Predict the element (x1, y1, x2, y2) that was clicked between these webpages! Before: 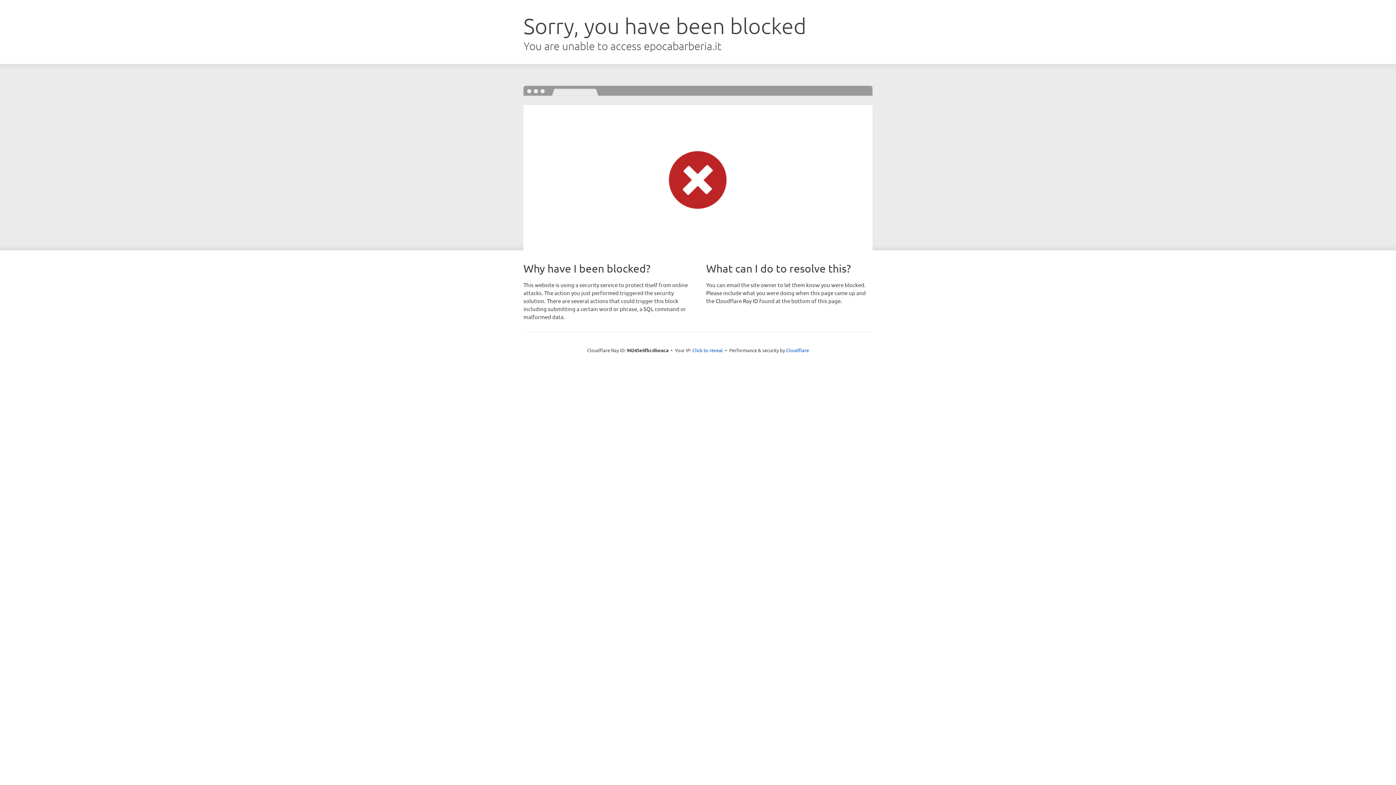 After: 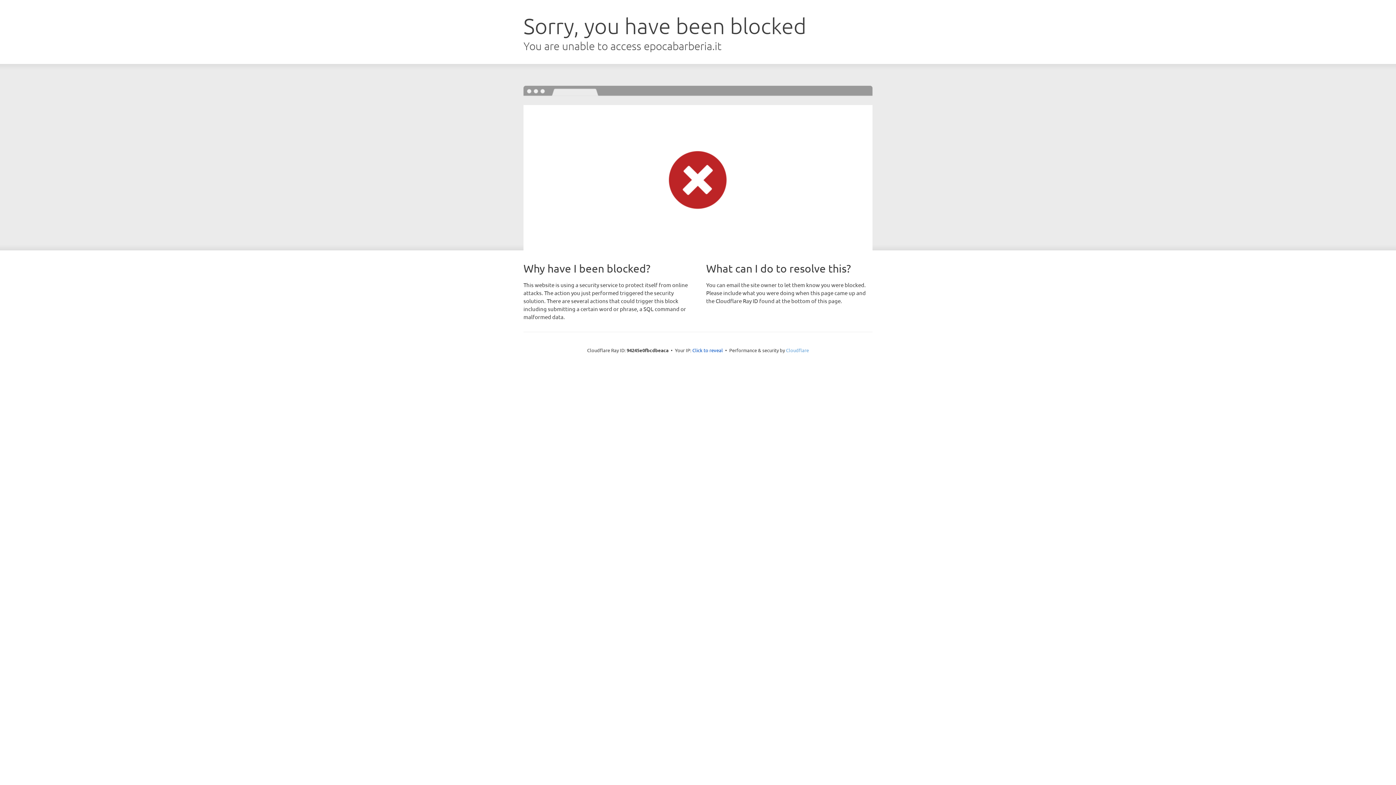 Action: label: Cloudflare bbox: (786, 347, 809, 353)